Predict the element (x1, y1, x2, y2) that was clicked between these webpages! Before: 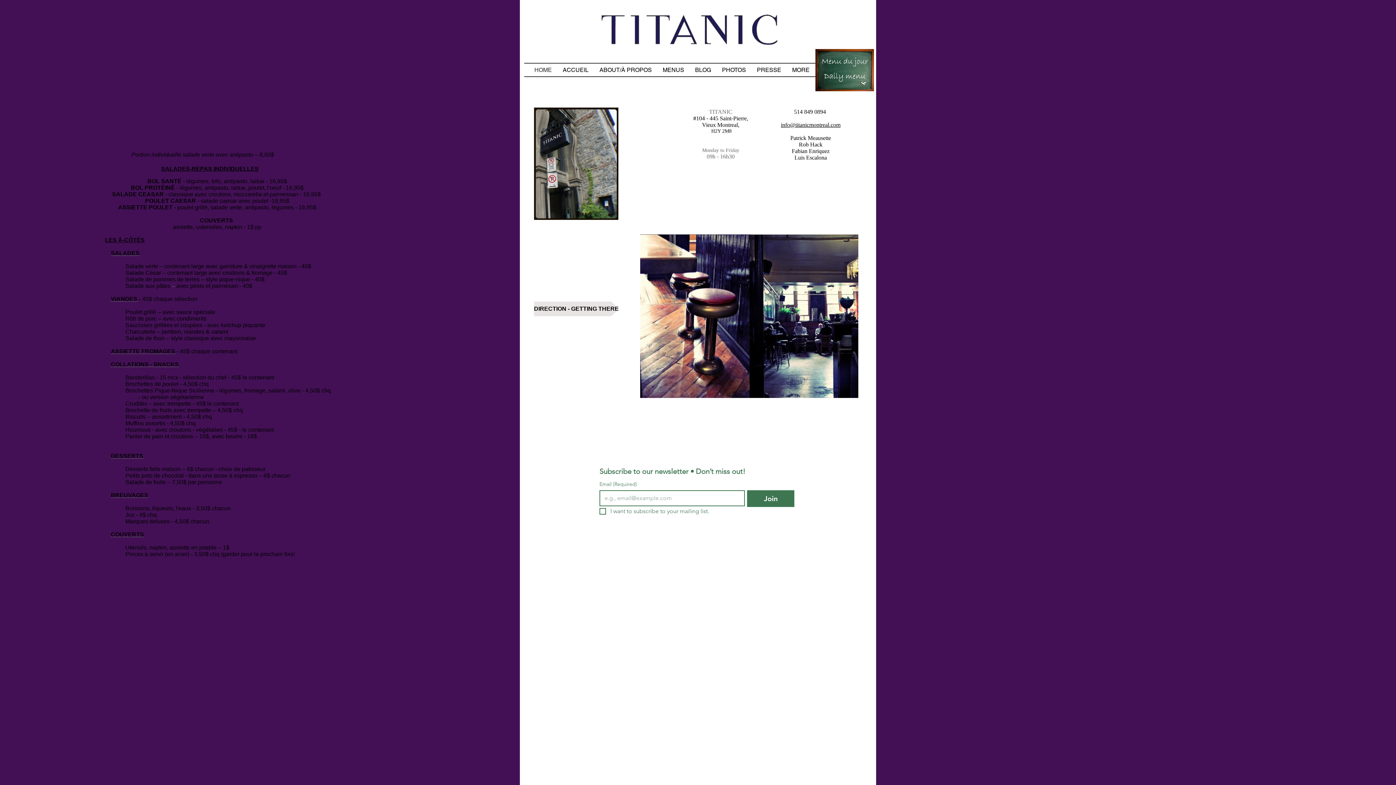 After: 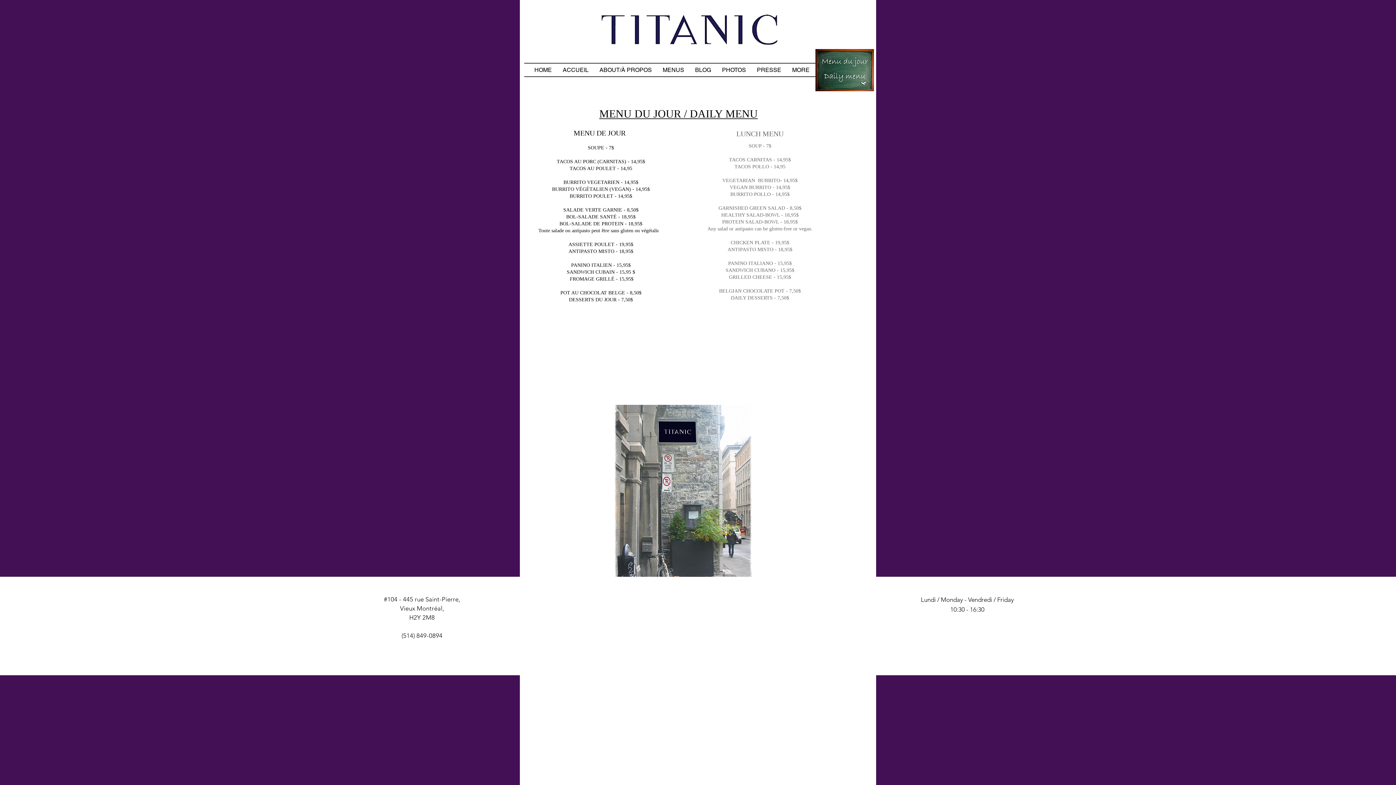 Action: bbox: (815, 40, 874, 99)